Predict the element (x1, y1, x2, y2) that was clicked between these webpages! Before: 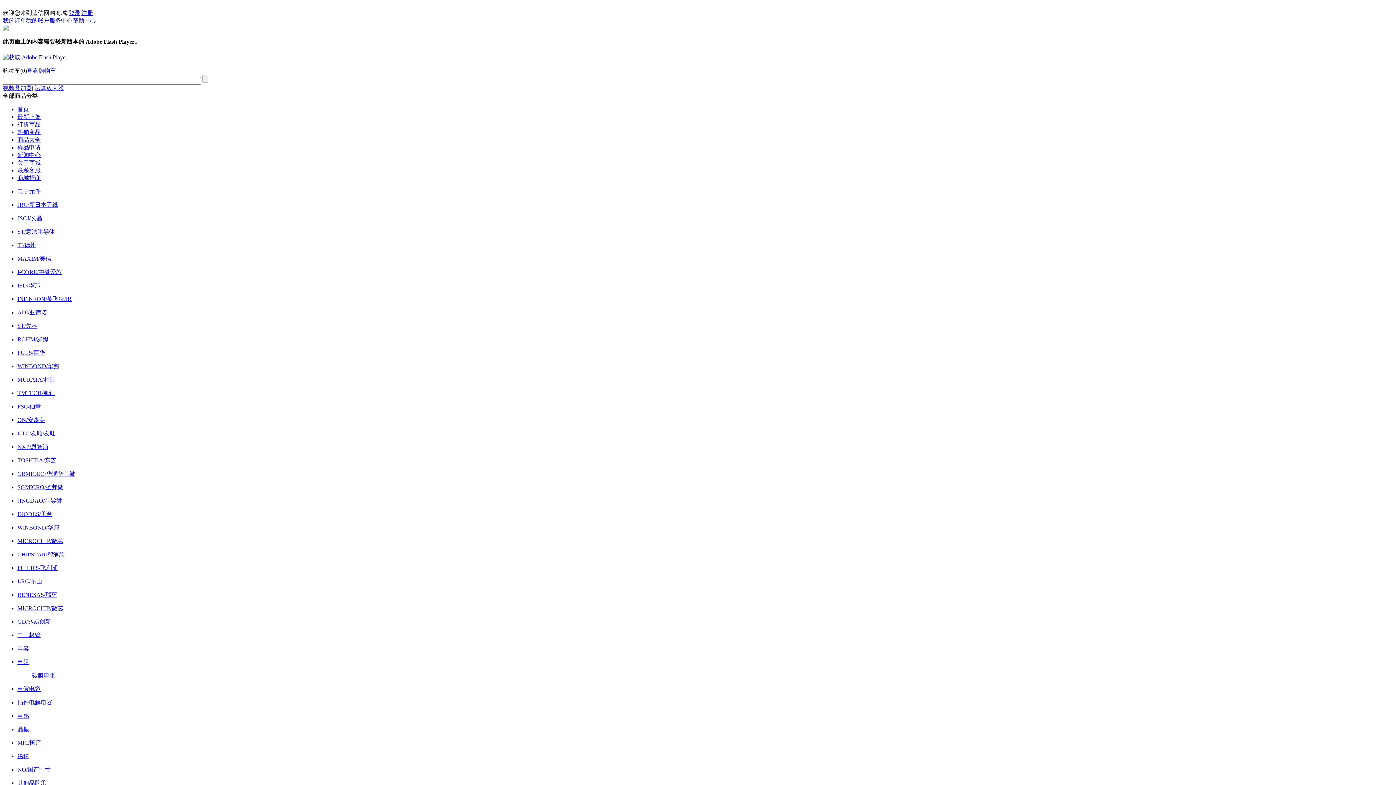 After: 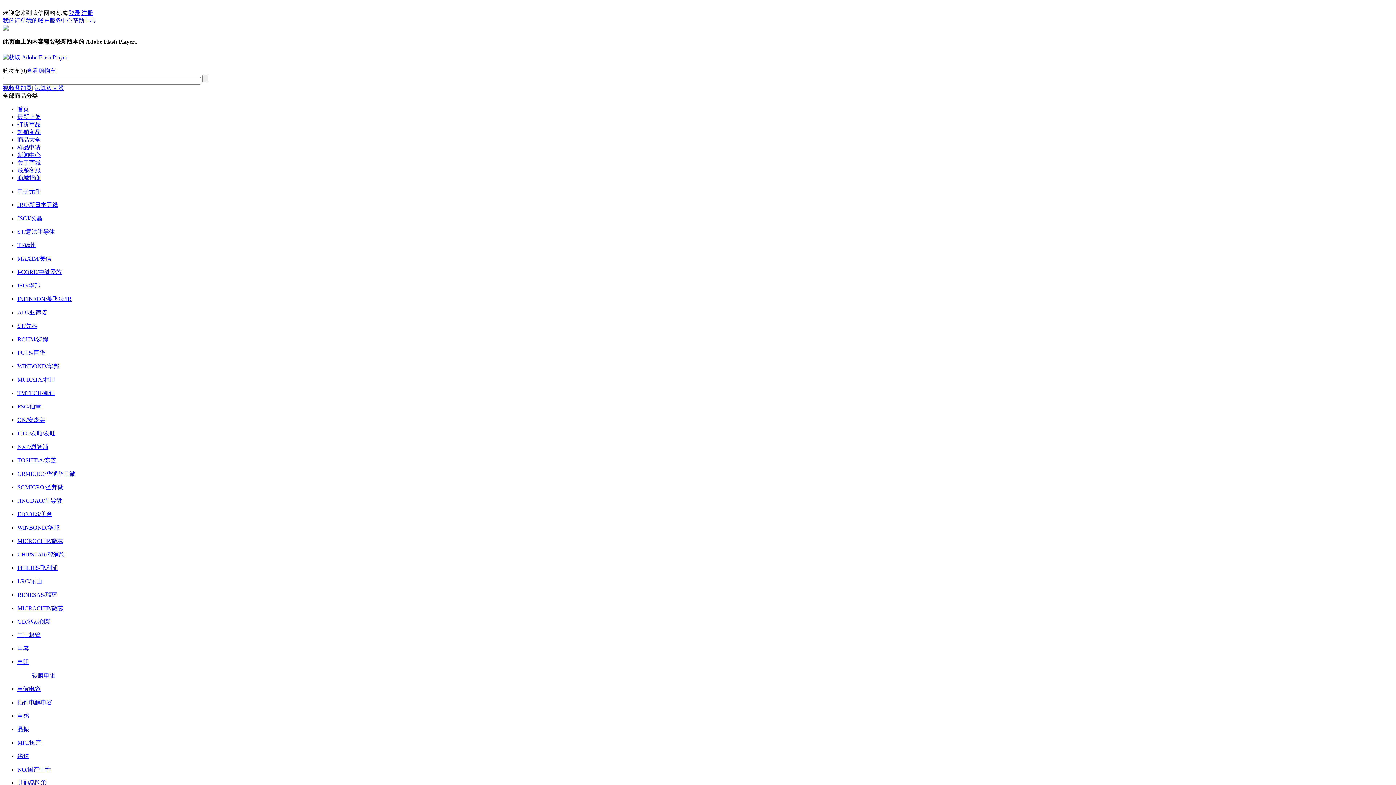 Action: label: TI/德州 bbox: (17, 242, 36, 248)